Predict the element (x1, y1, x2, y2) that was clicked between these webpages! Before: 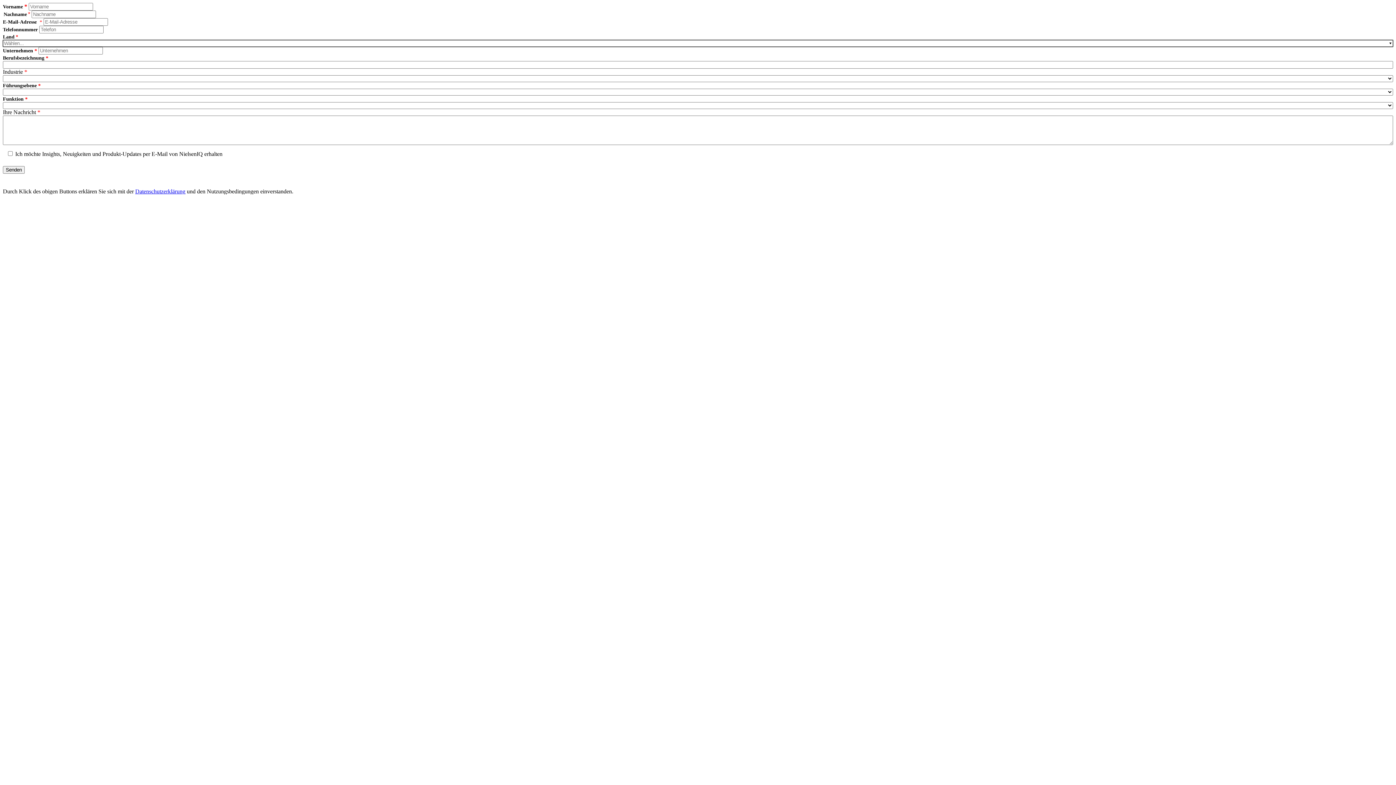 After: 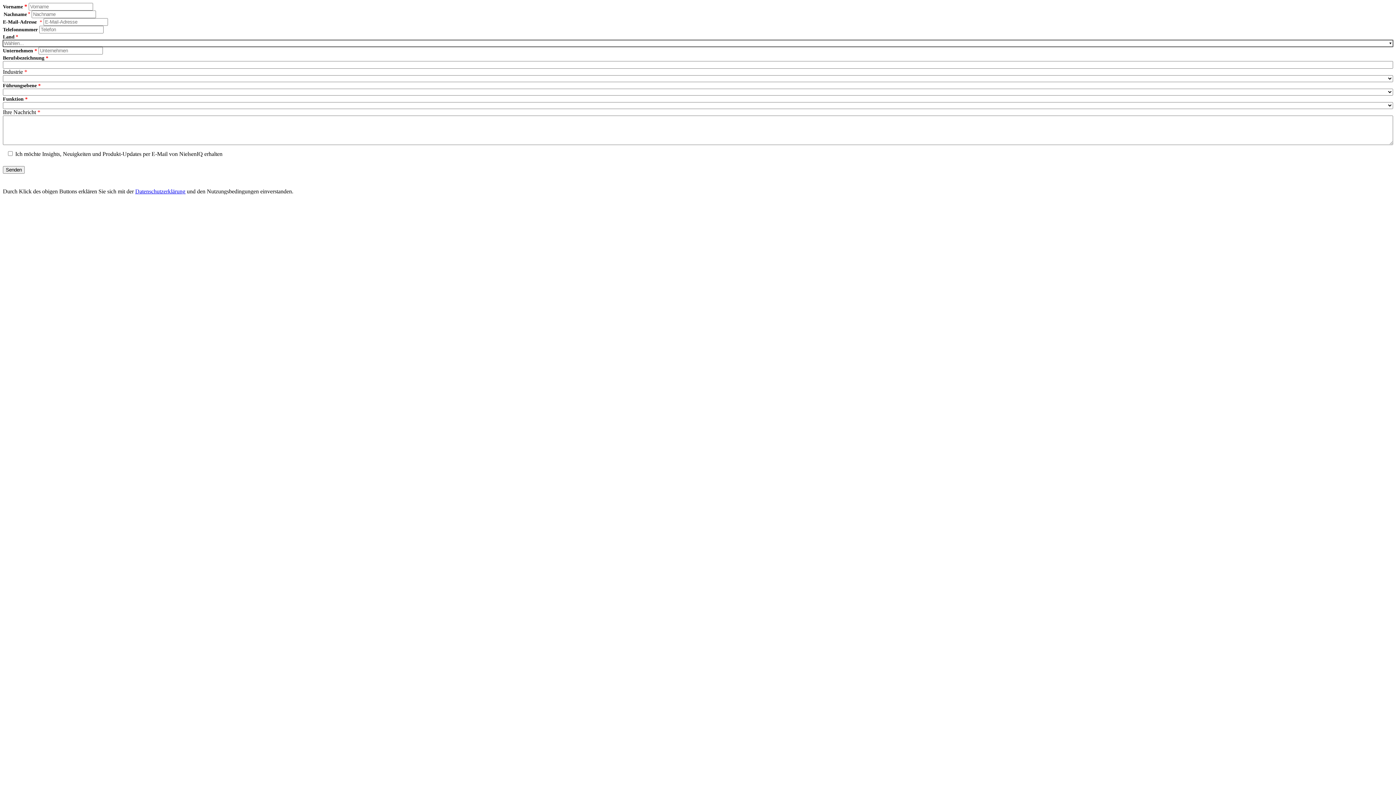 Action: bbox: (135, 188, 185, 194) label: Datenschutzerklärung